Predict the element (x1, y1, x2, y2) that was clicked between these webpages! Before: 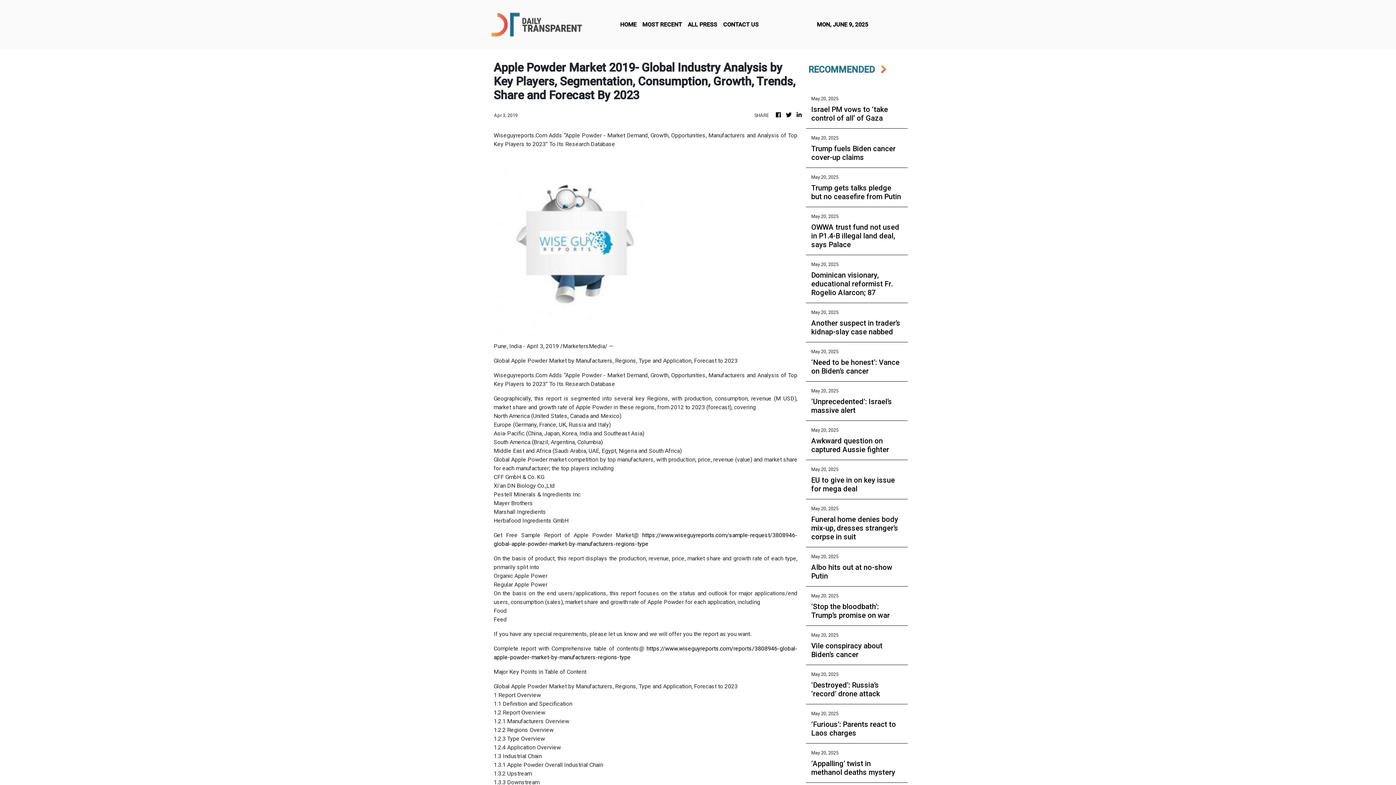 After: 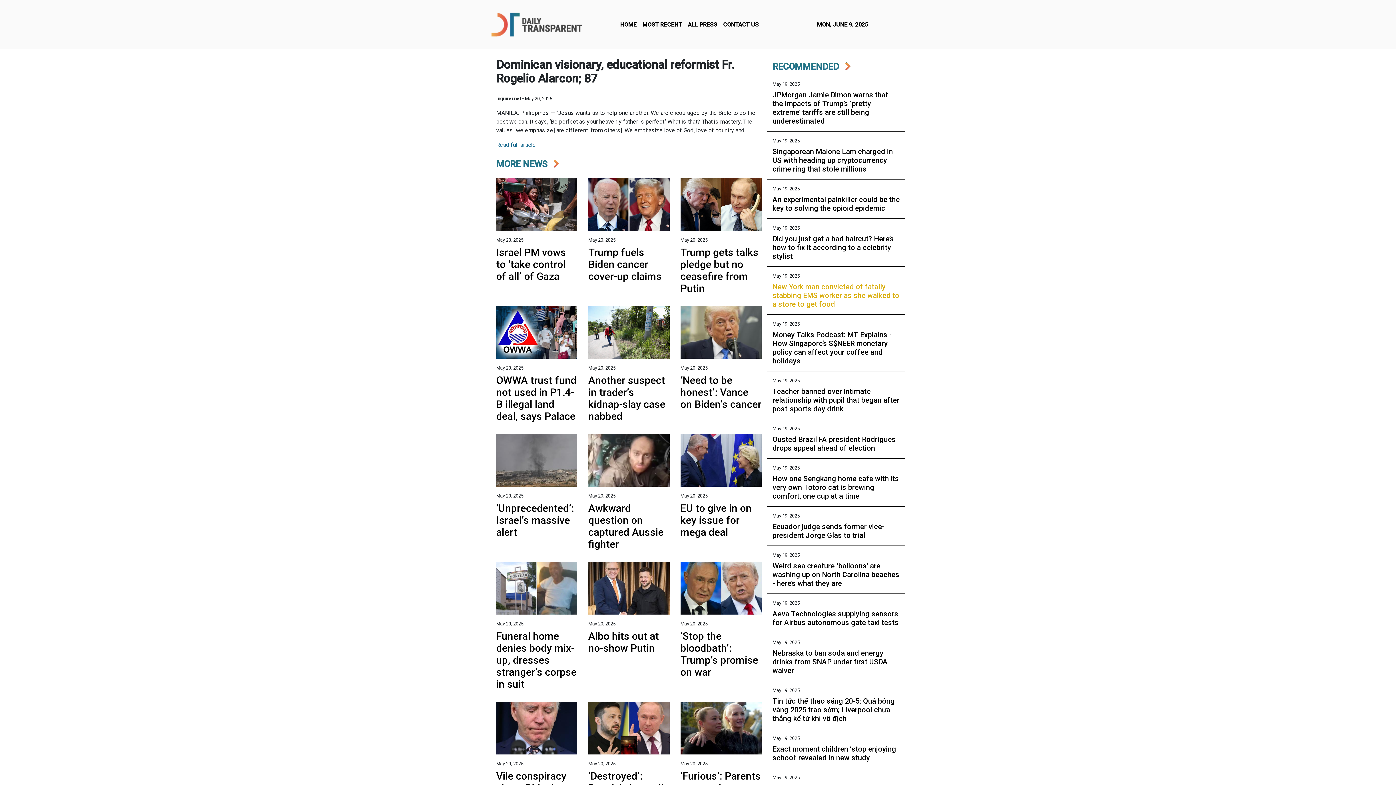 Action: bbox: (811, 270, 902, 297) label: Dominican visionary, educational reformist Fr. Rogelio Alarcon; 87